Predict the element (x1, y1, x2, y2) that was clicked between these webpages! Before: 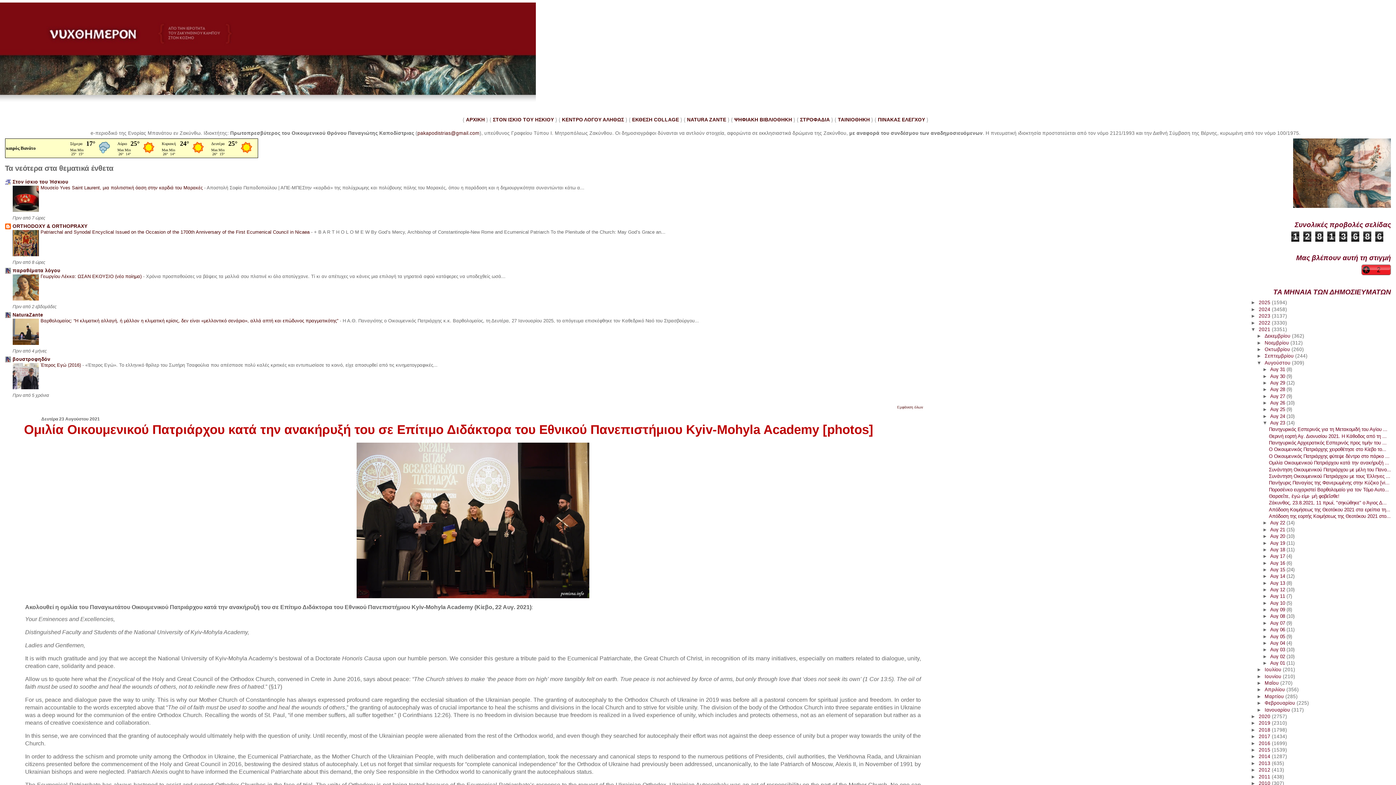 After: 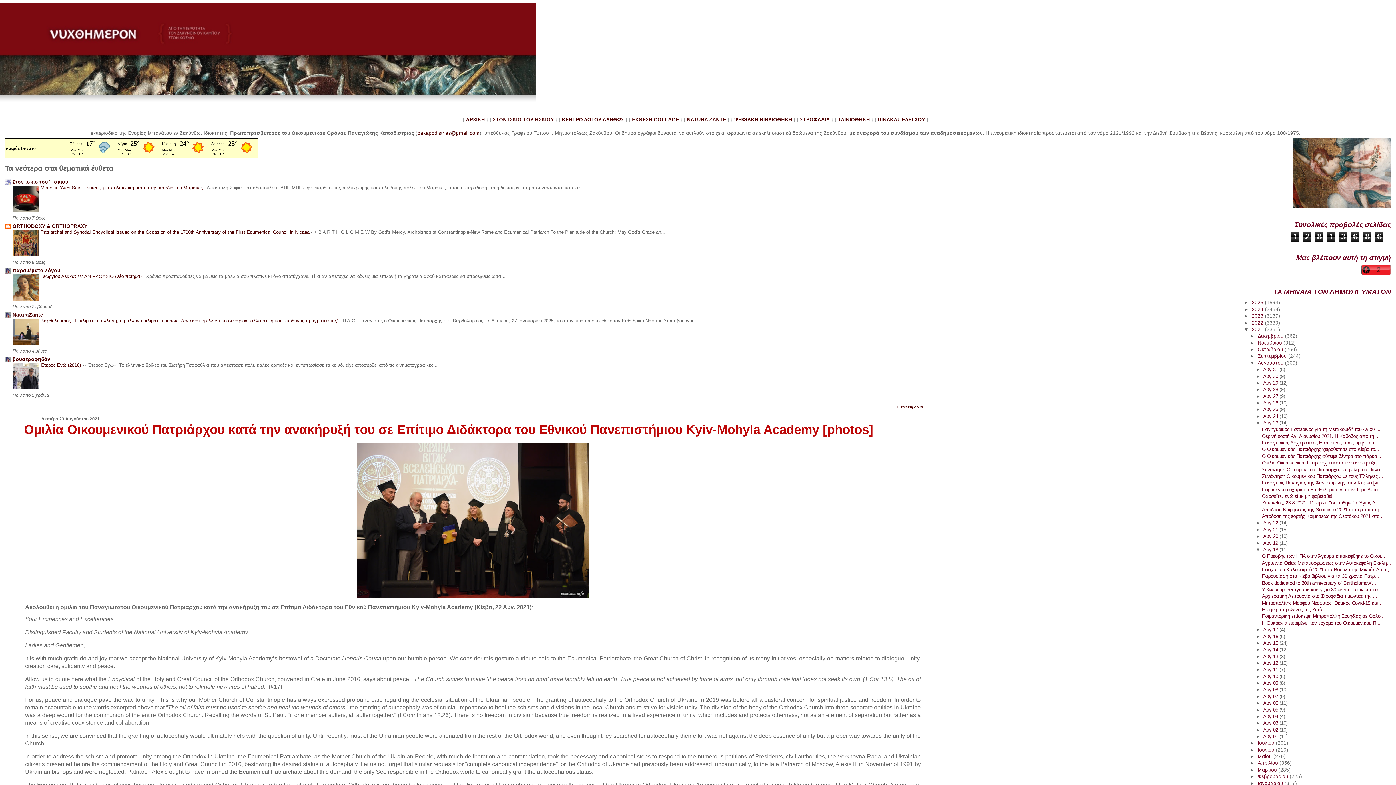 Action: bbox: (1262, 547, 1270, 552) label: ►  